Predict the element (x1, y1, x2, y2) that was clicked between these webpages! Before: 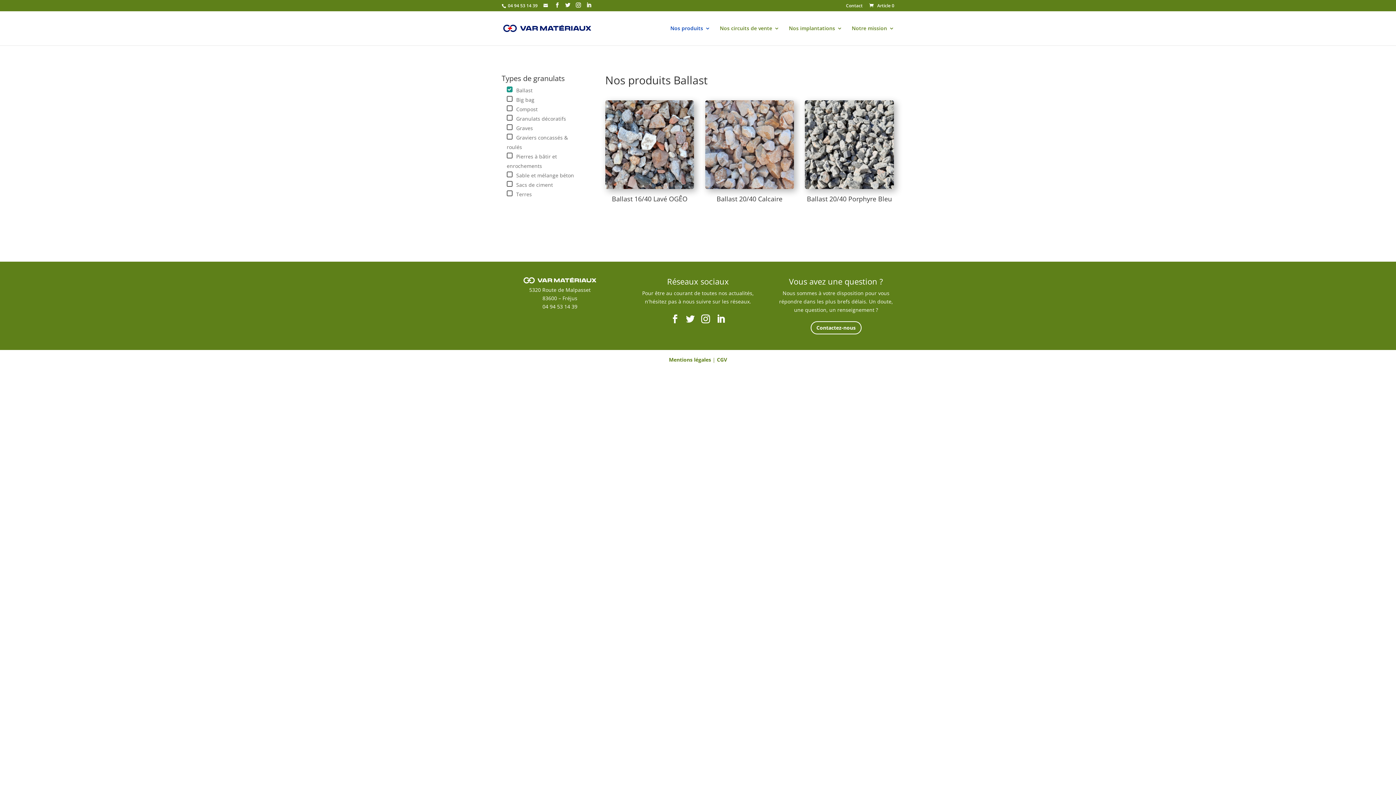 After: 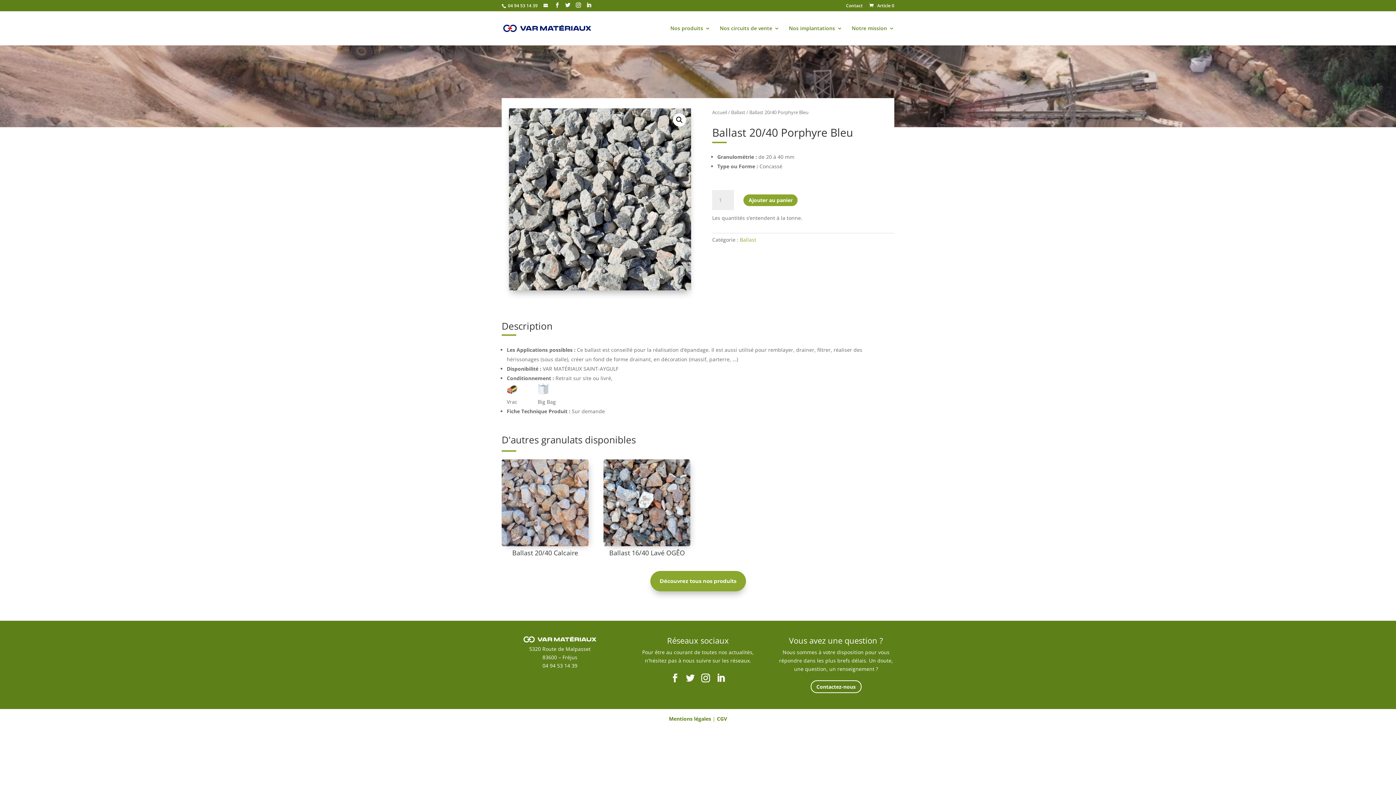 Action: label: Ballast 20/40 Porphyre Bleu bbox: (805, 100, 894, 212)